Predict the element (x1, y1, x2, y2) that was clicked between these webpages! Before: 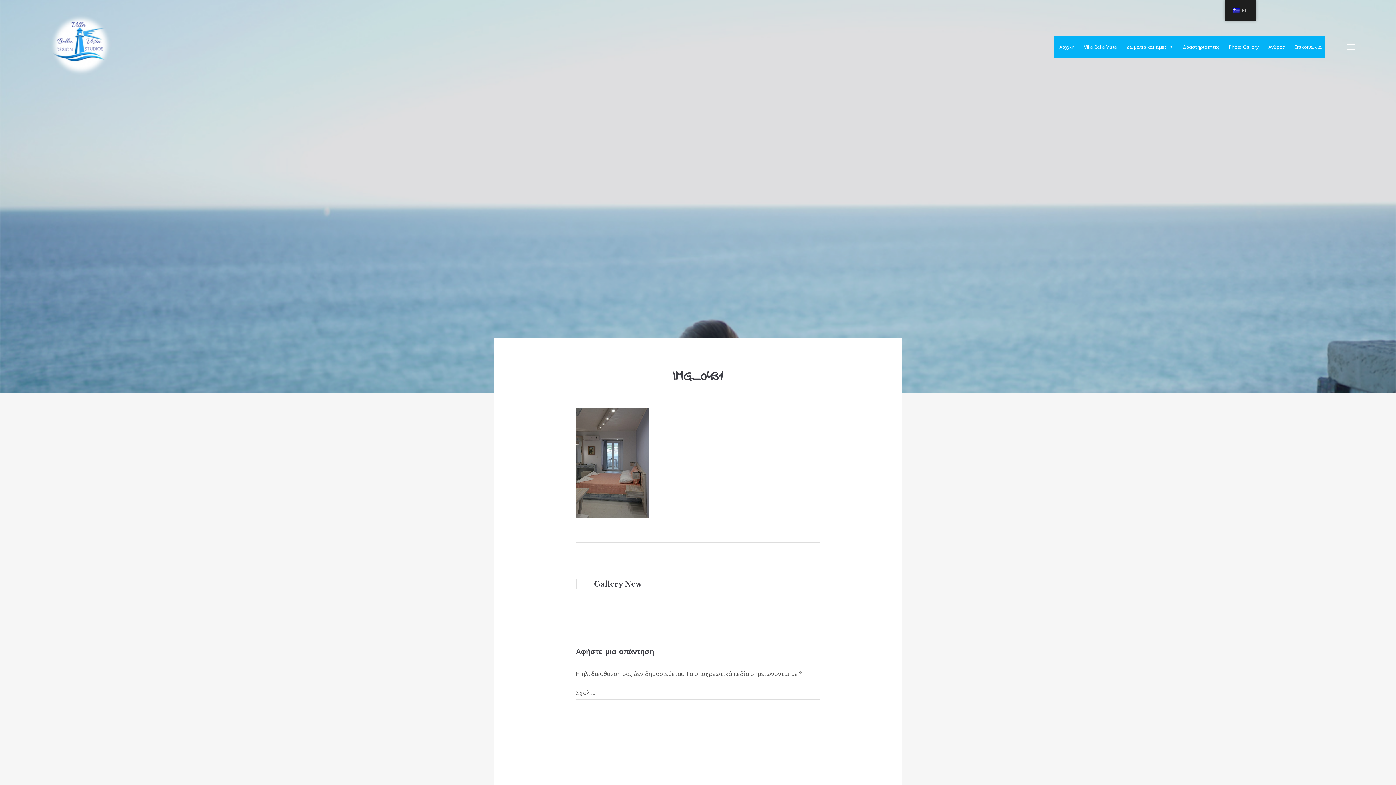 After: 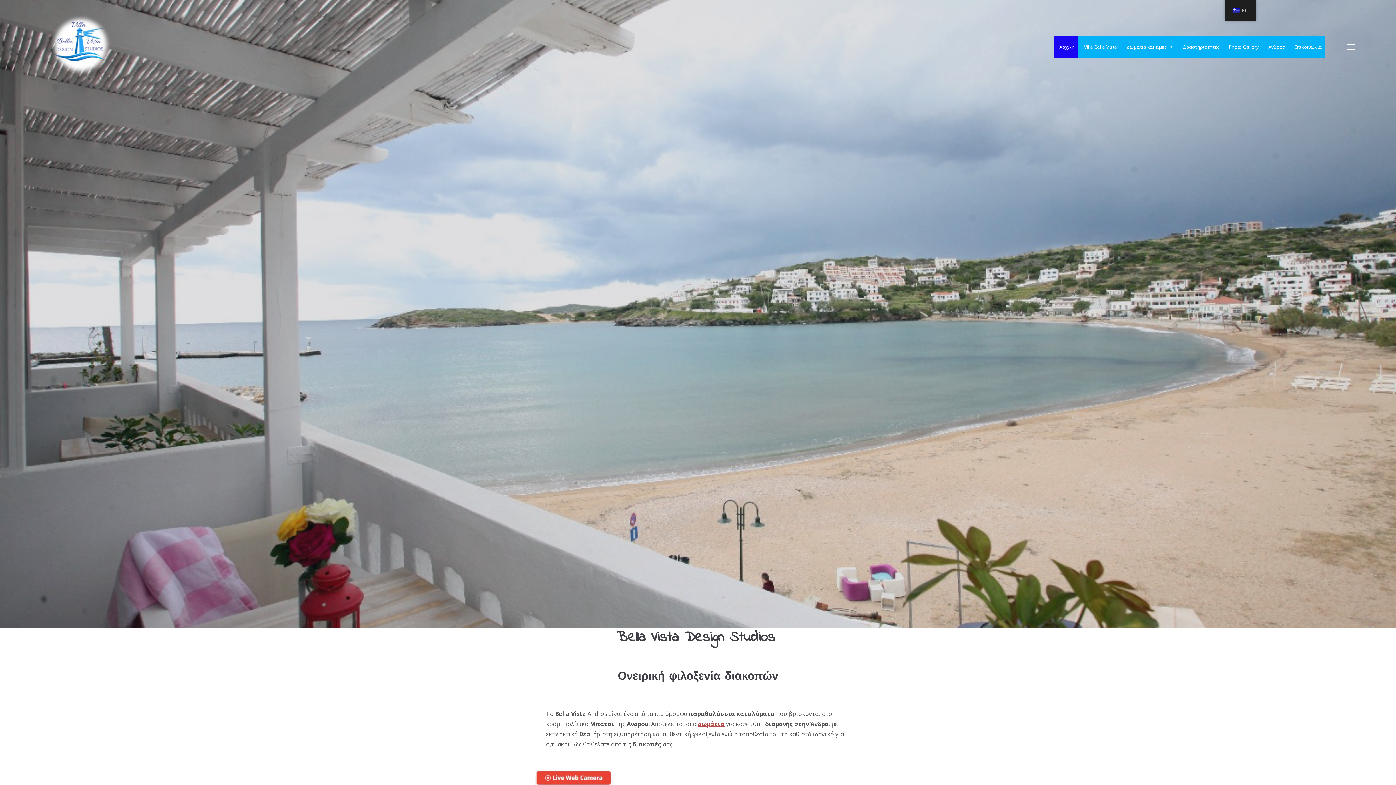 Action: bbox: (1053, 36, 1078, 57) label: Αρχικη